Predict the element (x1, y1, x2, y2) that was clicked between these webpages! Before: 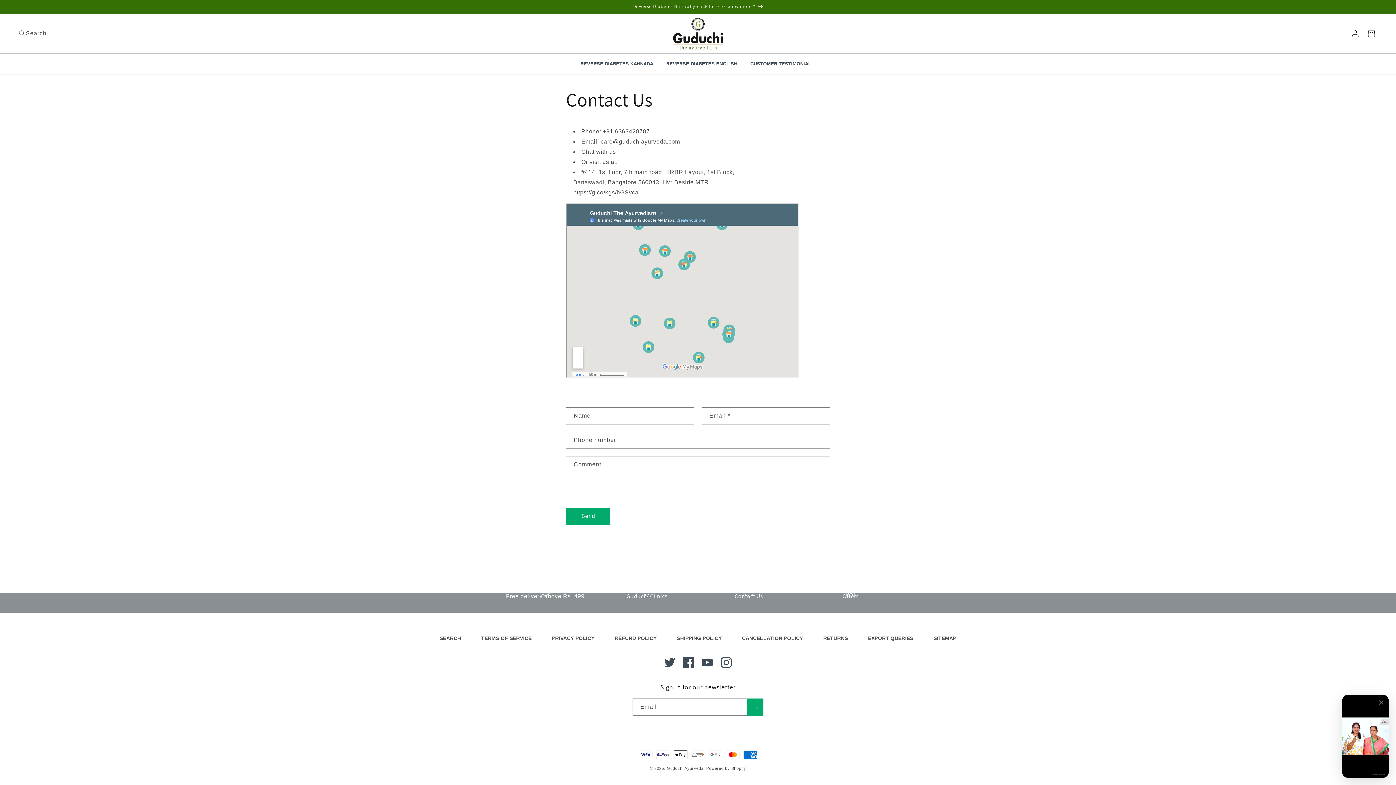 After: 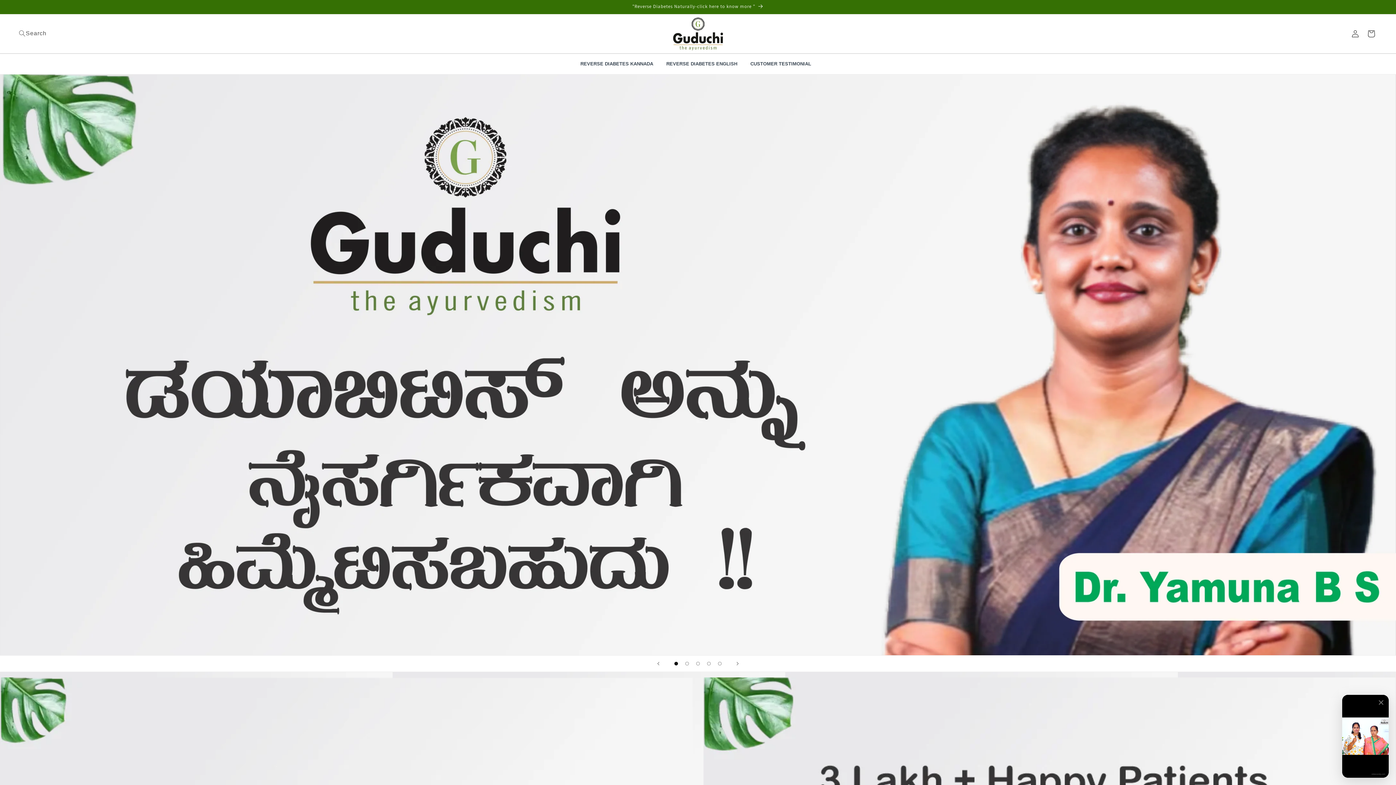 Action: bbox: (666, 766, 703, 770) label: Guduchi Ayurveda